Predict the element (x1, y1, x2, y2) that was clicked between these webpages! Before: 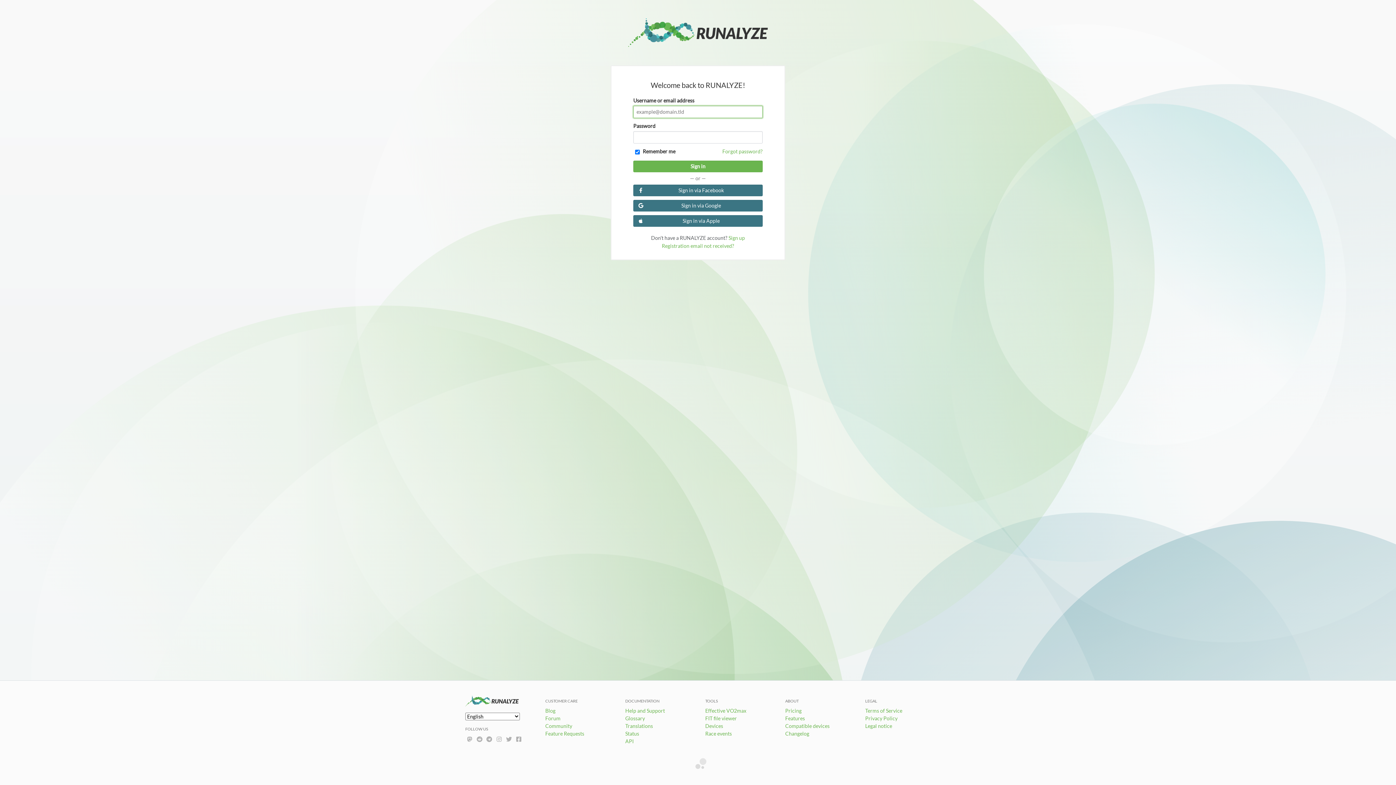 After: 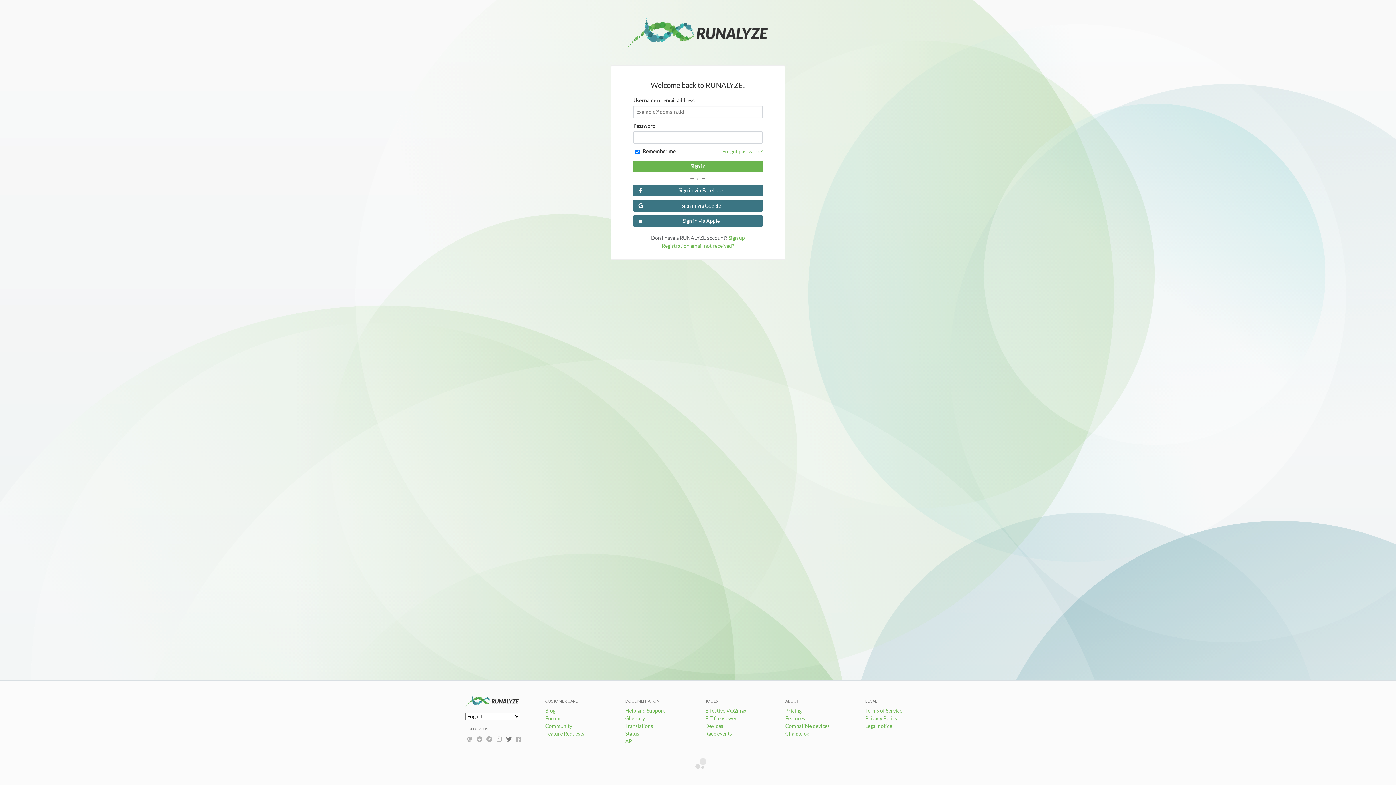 Action: bbox: (505, 736, 512, 742)